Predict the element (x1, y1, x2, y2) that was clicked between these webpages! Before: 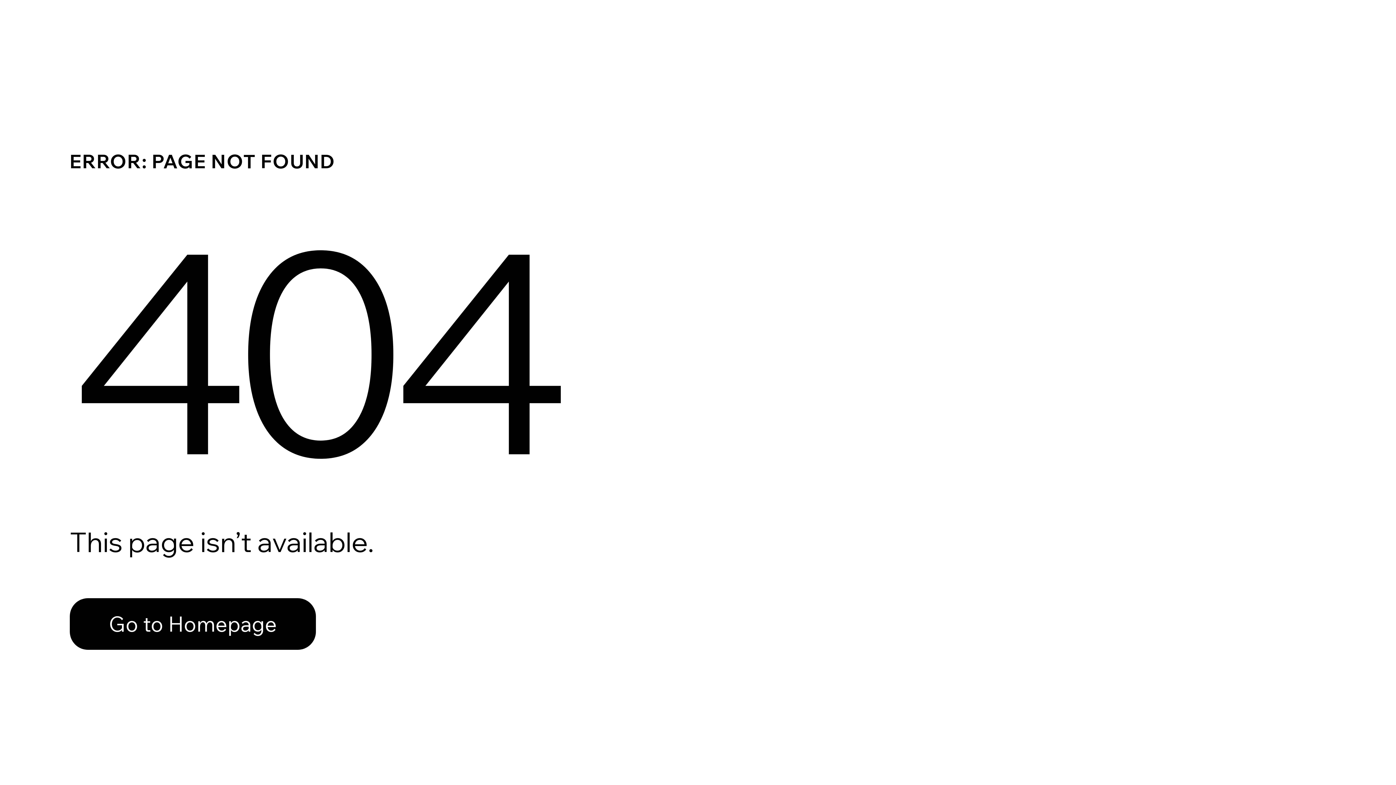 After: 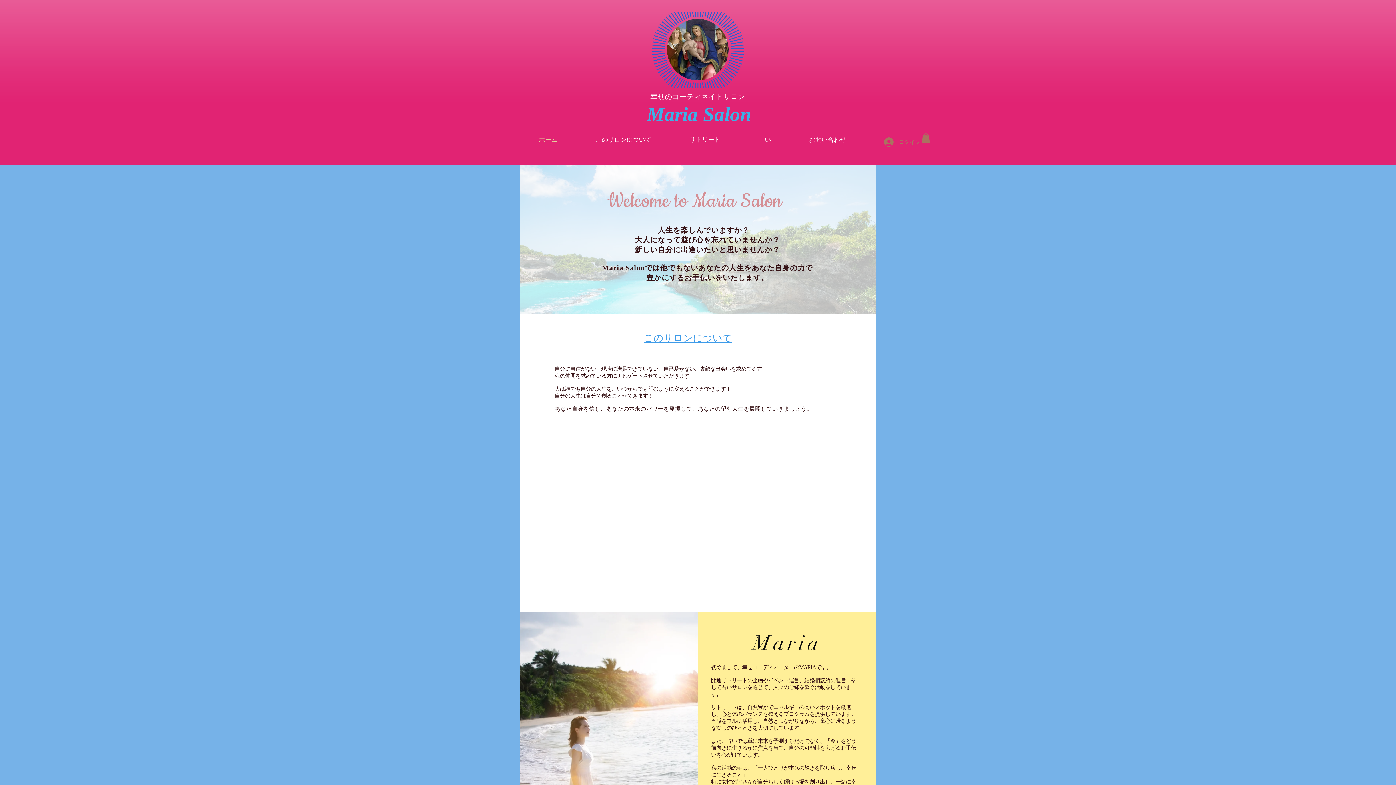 Action: label: Go to Homepage bbox: (69, 582, 768, 659)